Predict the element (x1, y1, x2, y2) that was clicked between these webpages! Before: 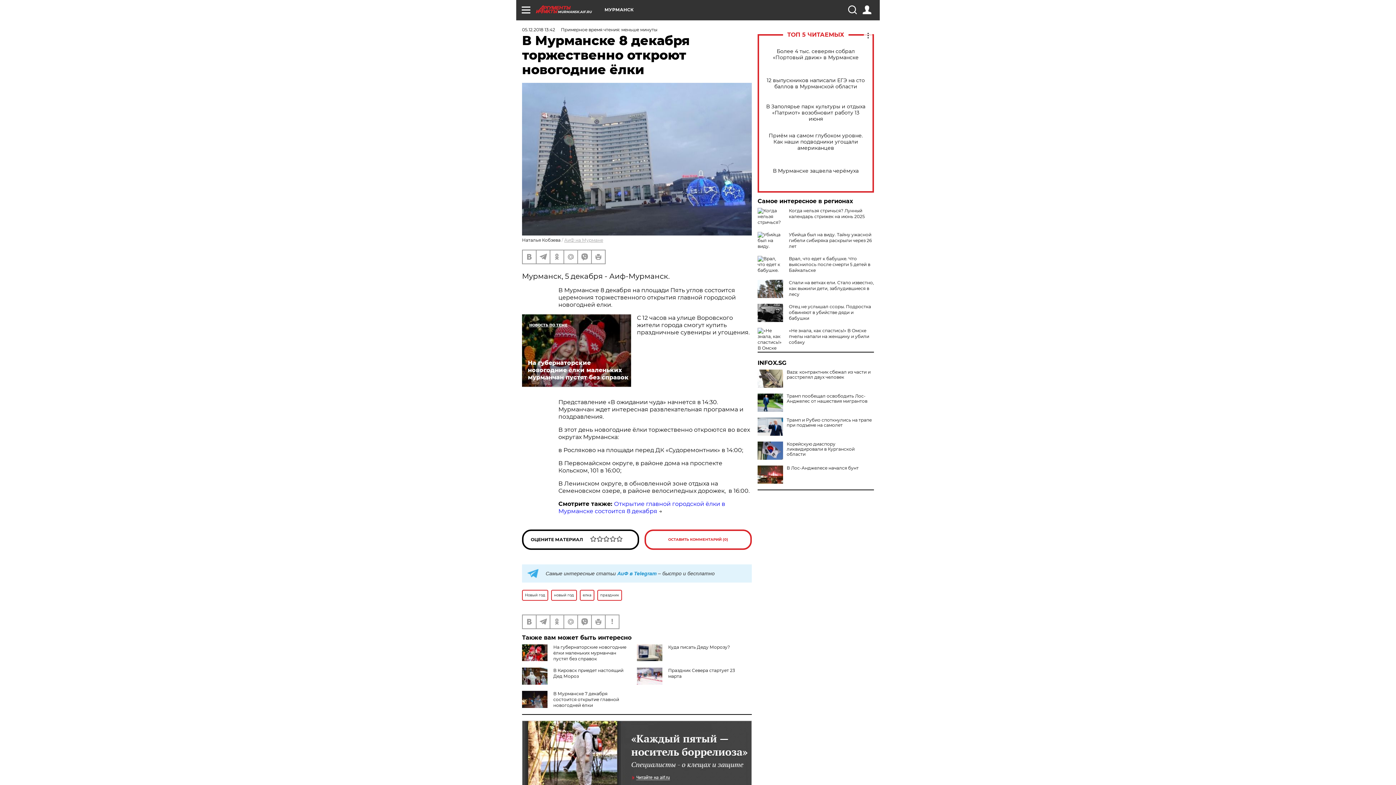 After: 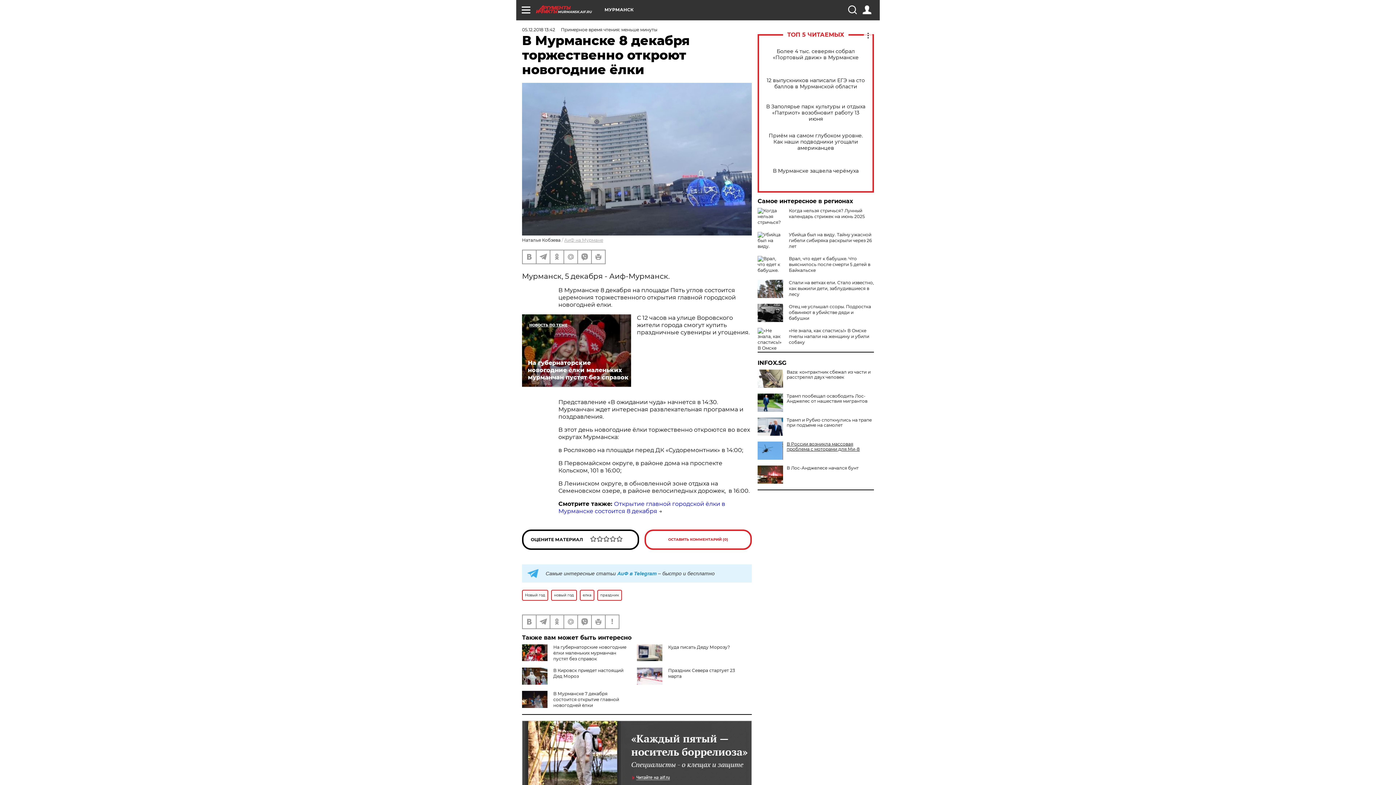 Action: bbox: (757, 441, 874, 457) label: Корейскую диаспору ликвидировали в Курганской области